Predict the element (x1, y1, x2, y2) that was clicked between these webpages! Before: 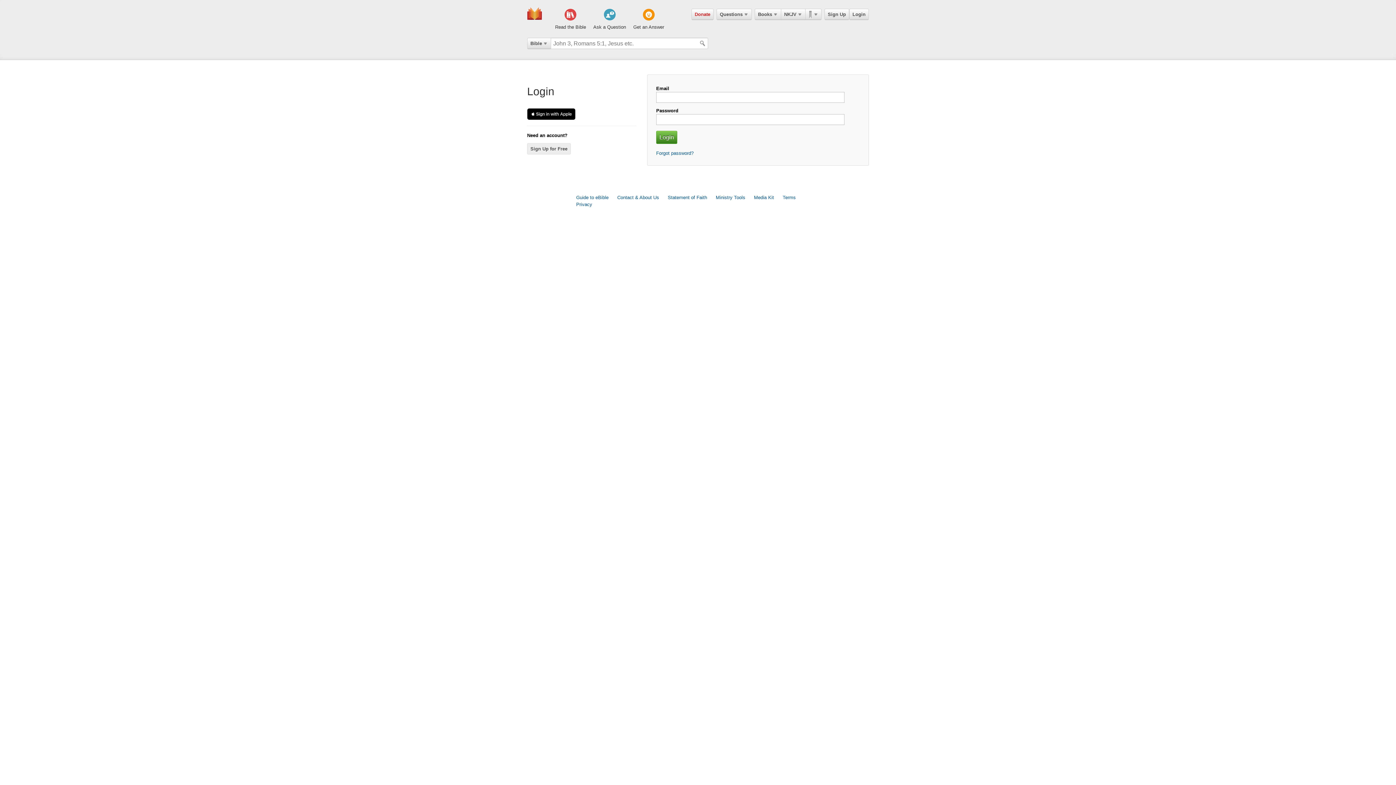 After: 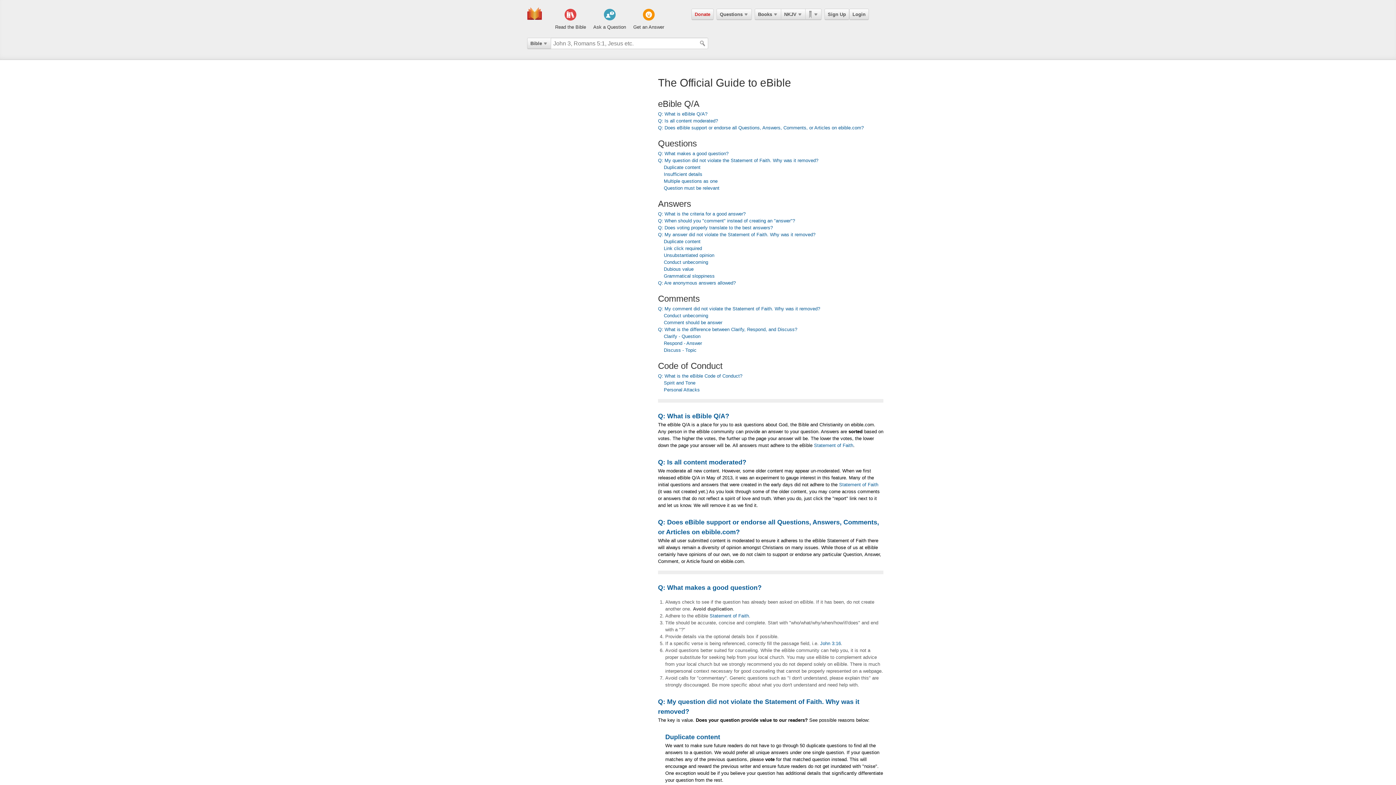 Action: label: Guide to eBible bbox: (576, 194, 608, 200)